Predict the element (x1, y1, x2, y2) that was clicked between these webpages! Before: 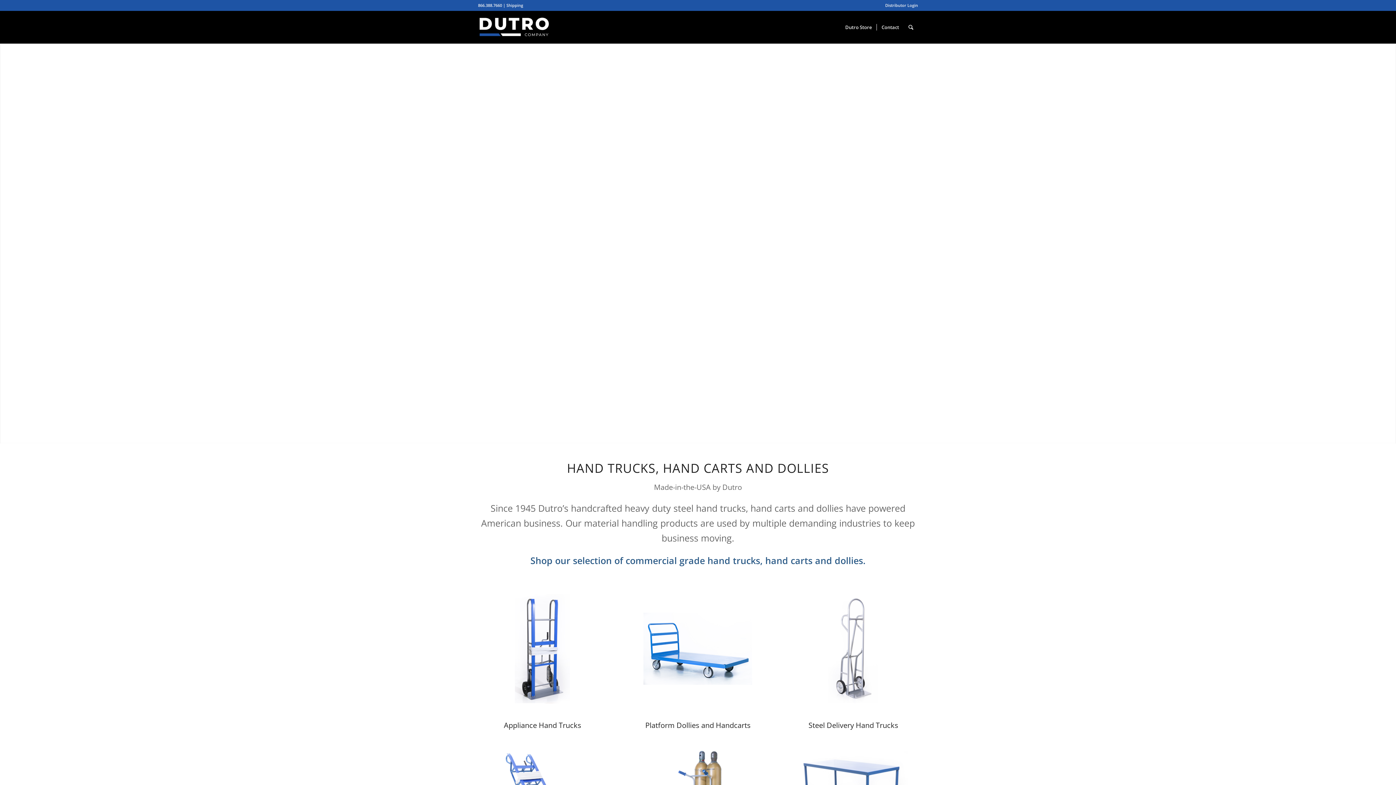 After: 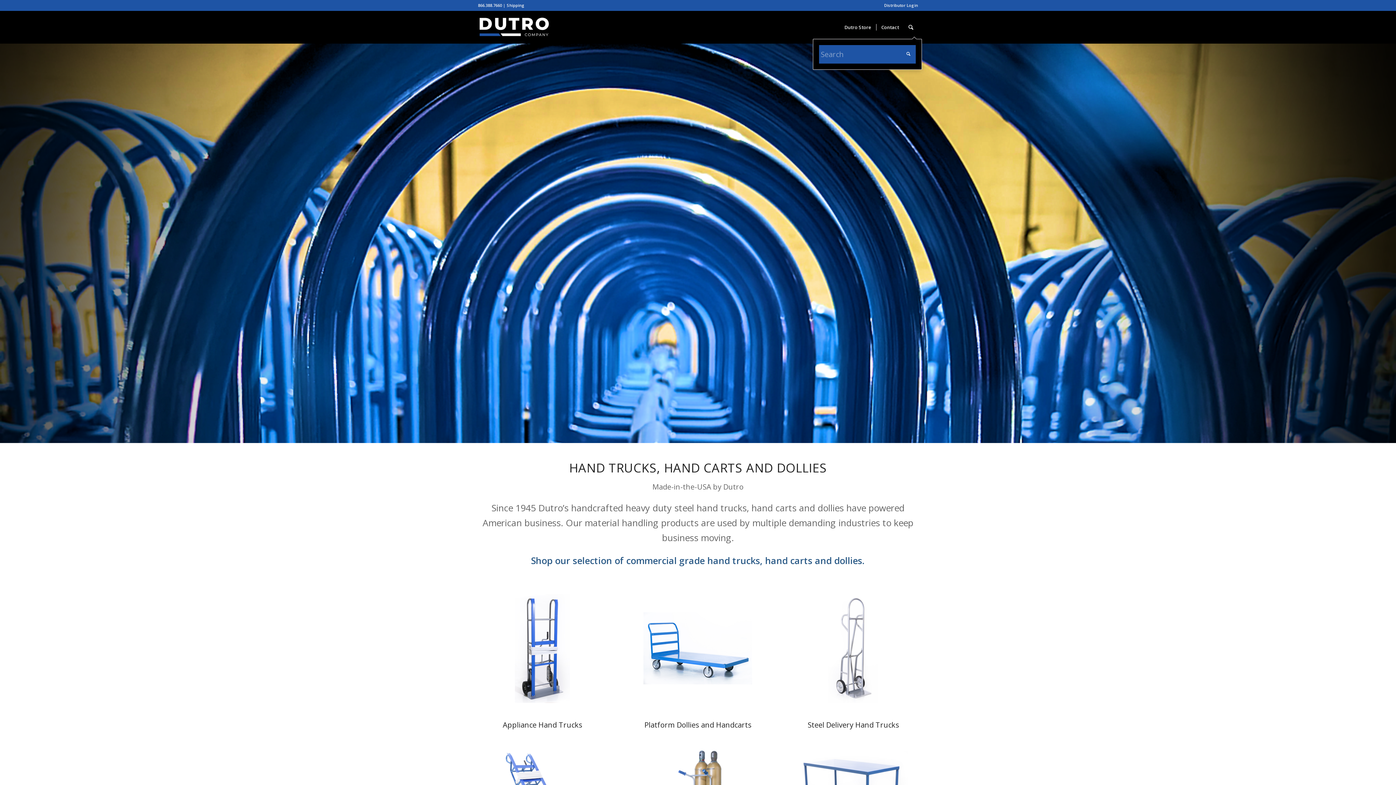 Action: label: Search bbox: (904, 10, 918, 43)